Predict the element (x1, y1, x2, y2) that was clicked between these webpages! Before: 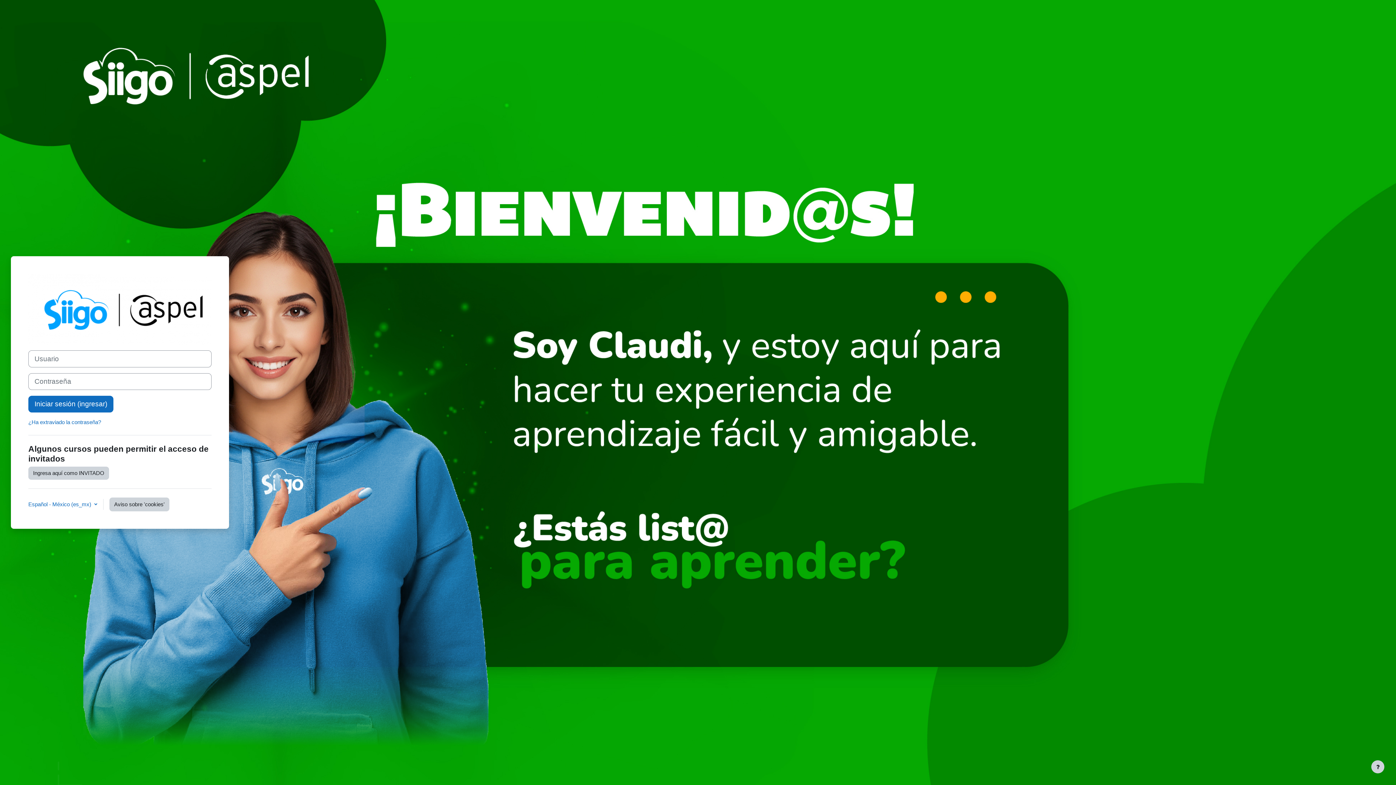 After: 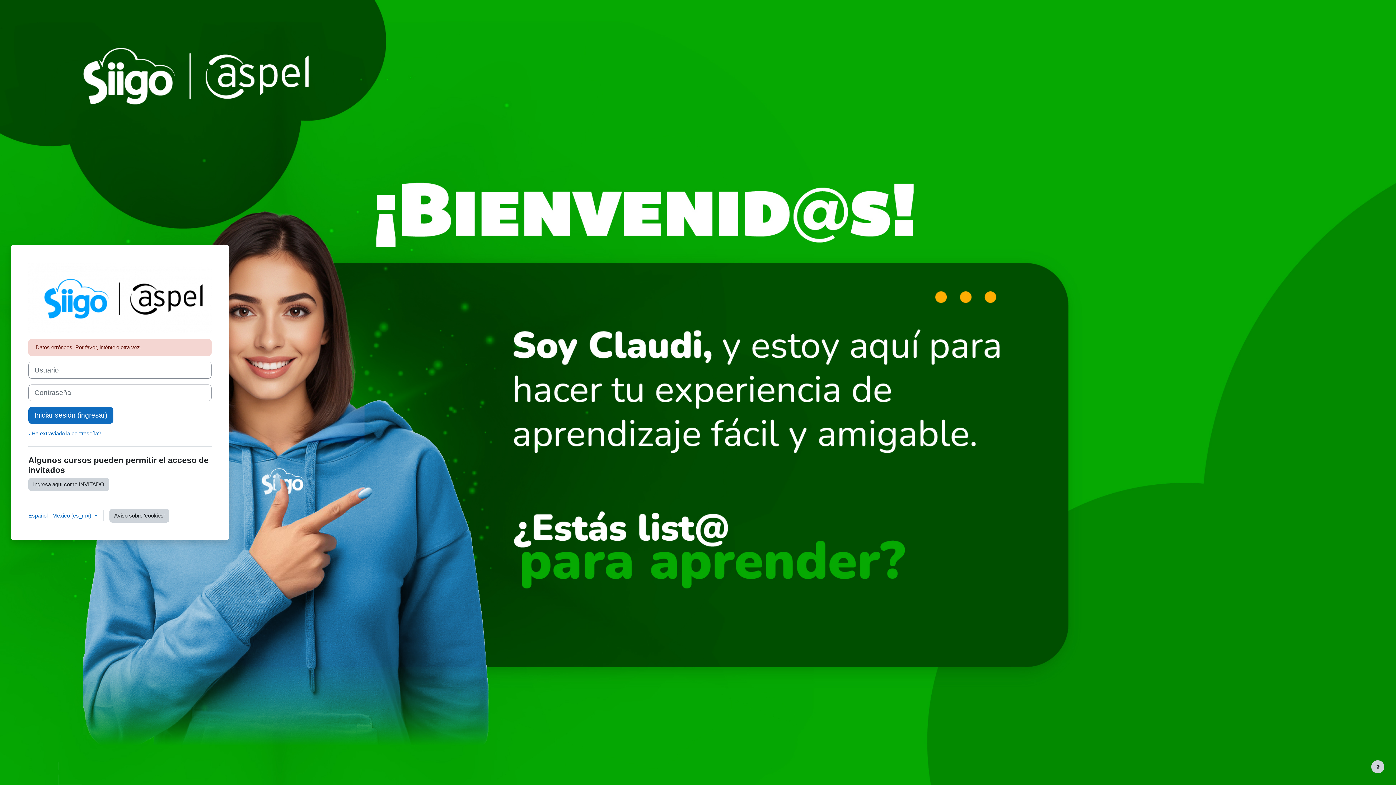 Action: bbox: (28, 395, 113, 412) label: Iniciar sesión (ingresar)